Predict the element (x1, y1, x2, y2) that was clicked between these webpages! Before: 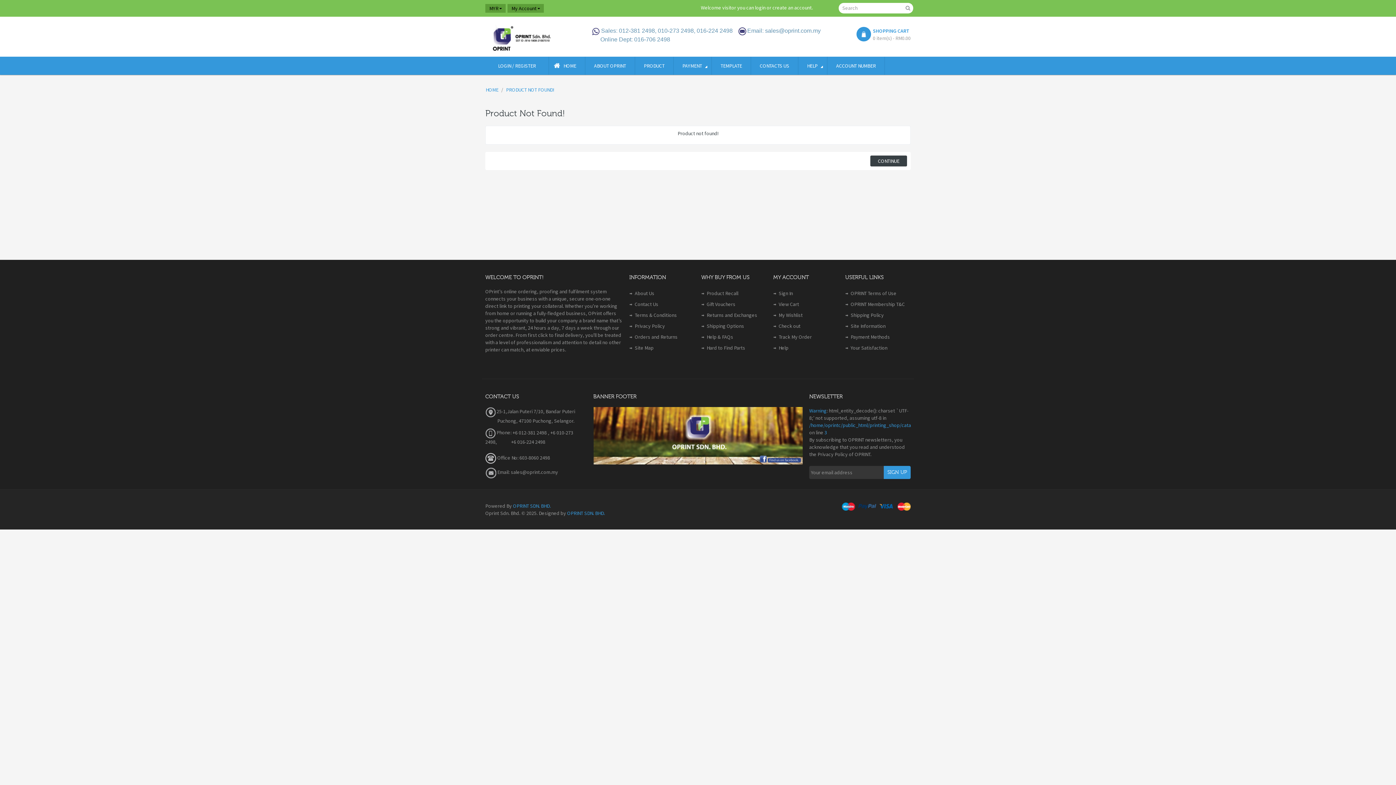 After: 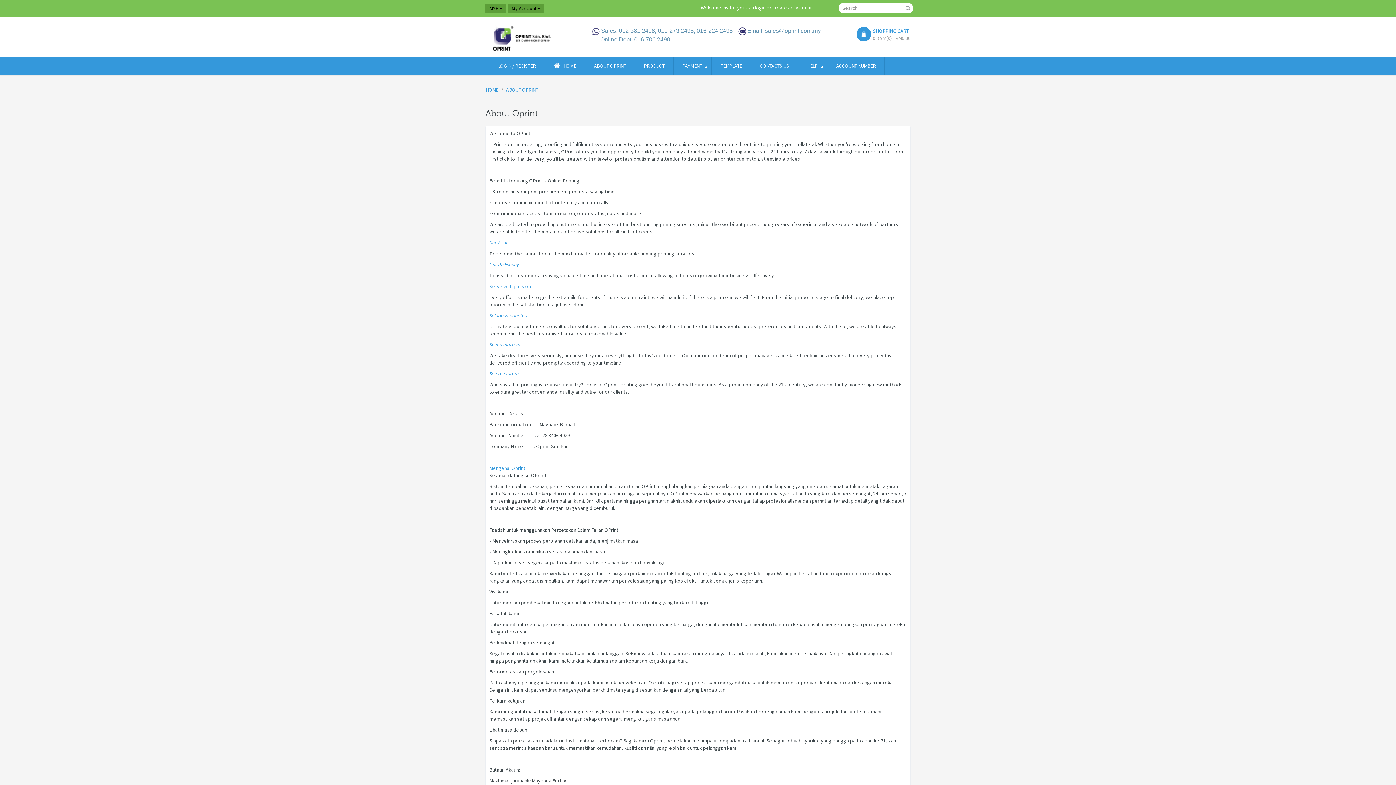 Action: label: About Us bbox: (629, 290, 654, 296)